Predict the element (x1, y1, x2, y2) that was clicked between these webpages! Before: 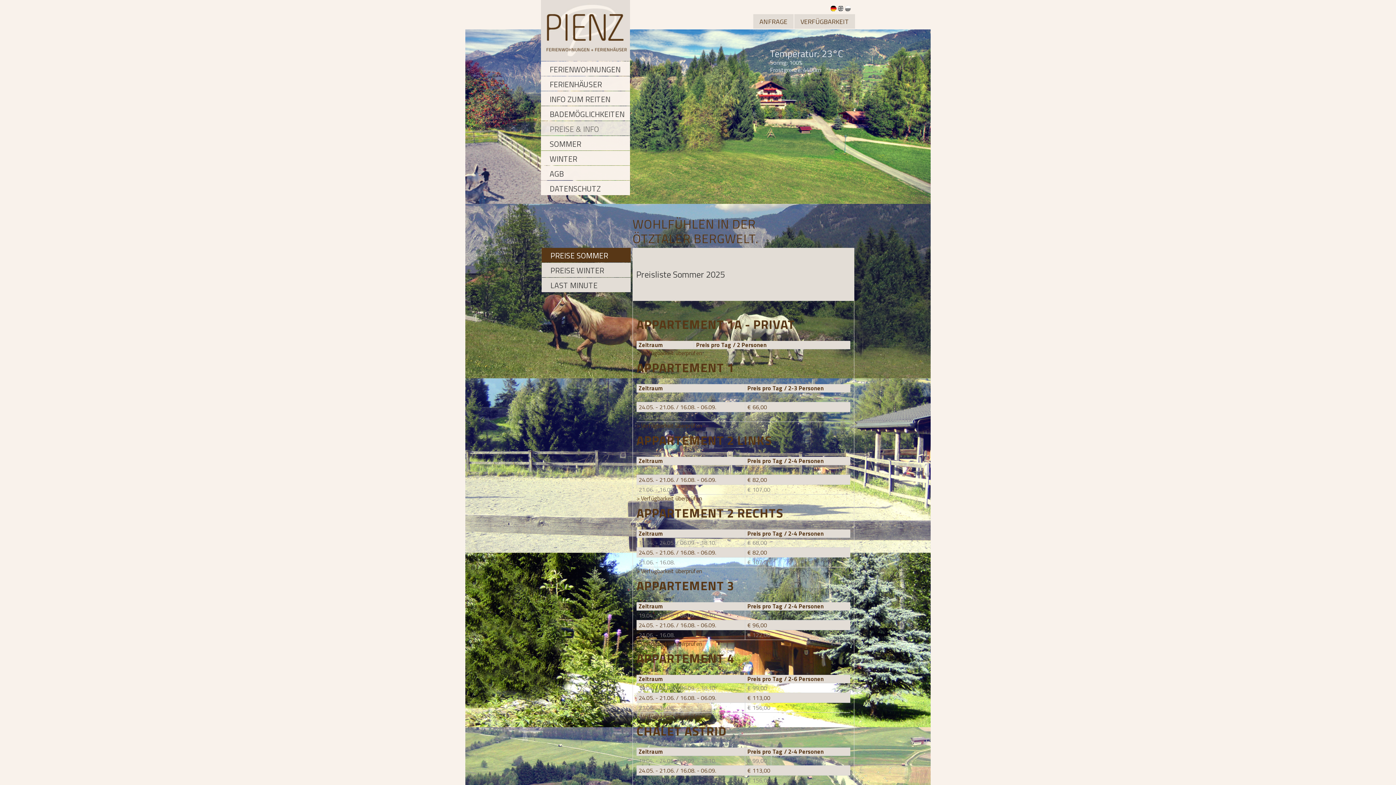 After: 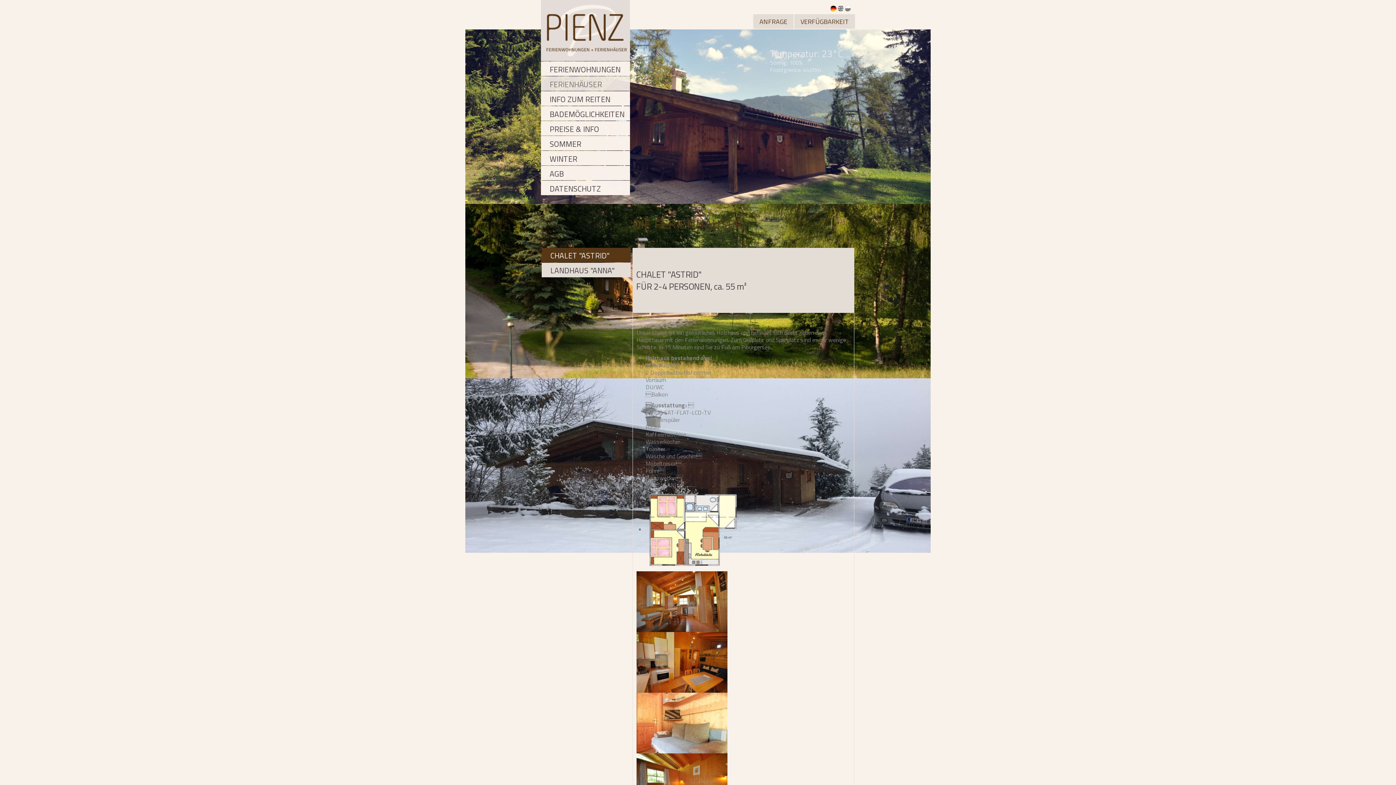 Action: bbox: (541, 76, 630, 91) label: FERIENHÄUSER